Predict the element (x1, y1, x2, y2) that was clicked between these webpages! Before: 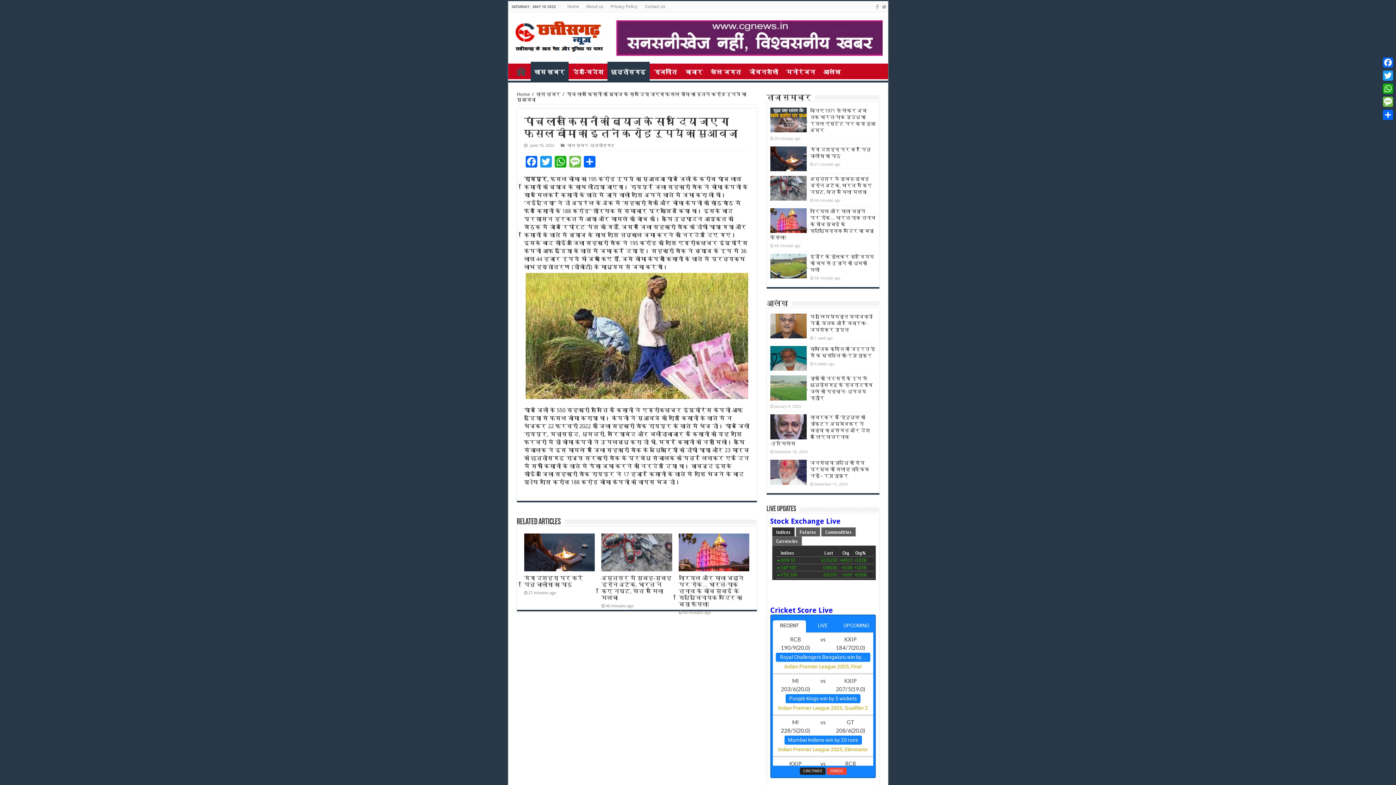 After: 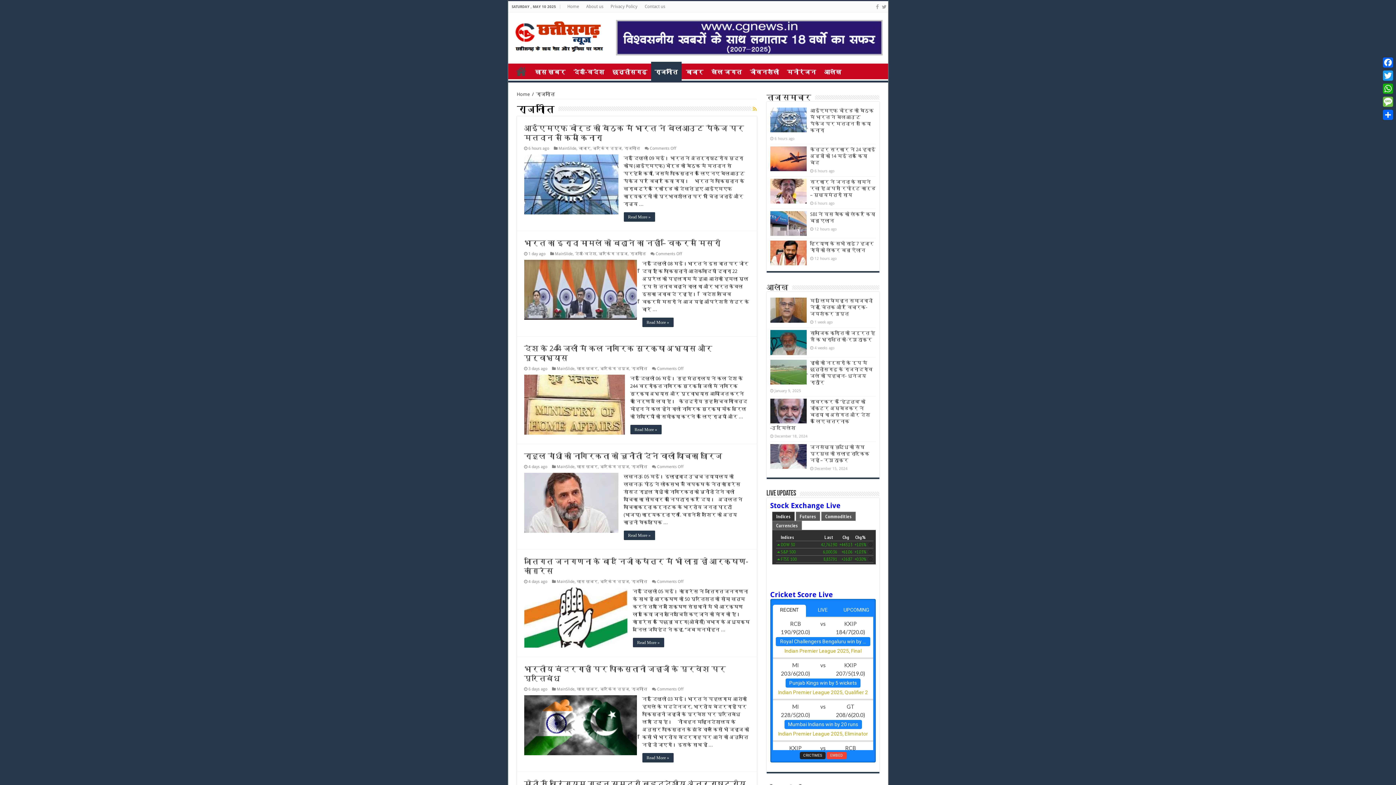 Action: bbox: (650, 63, 680, 78) label: राजनीति